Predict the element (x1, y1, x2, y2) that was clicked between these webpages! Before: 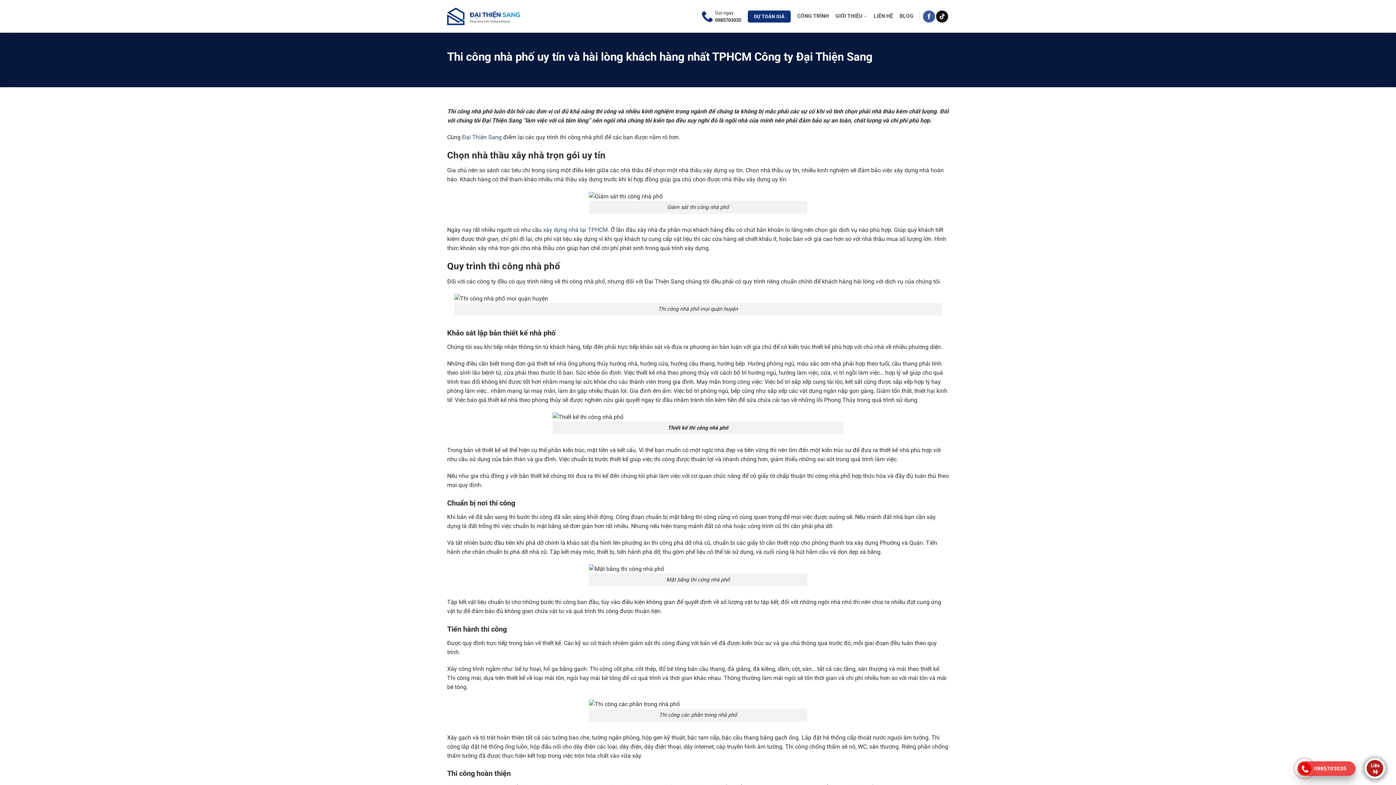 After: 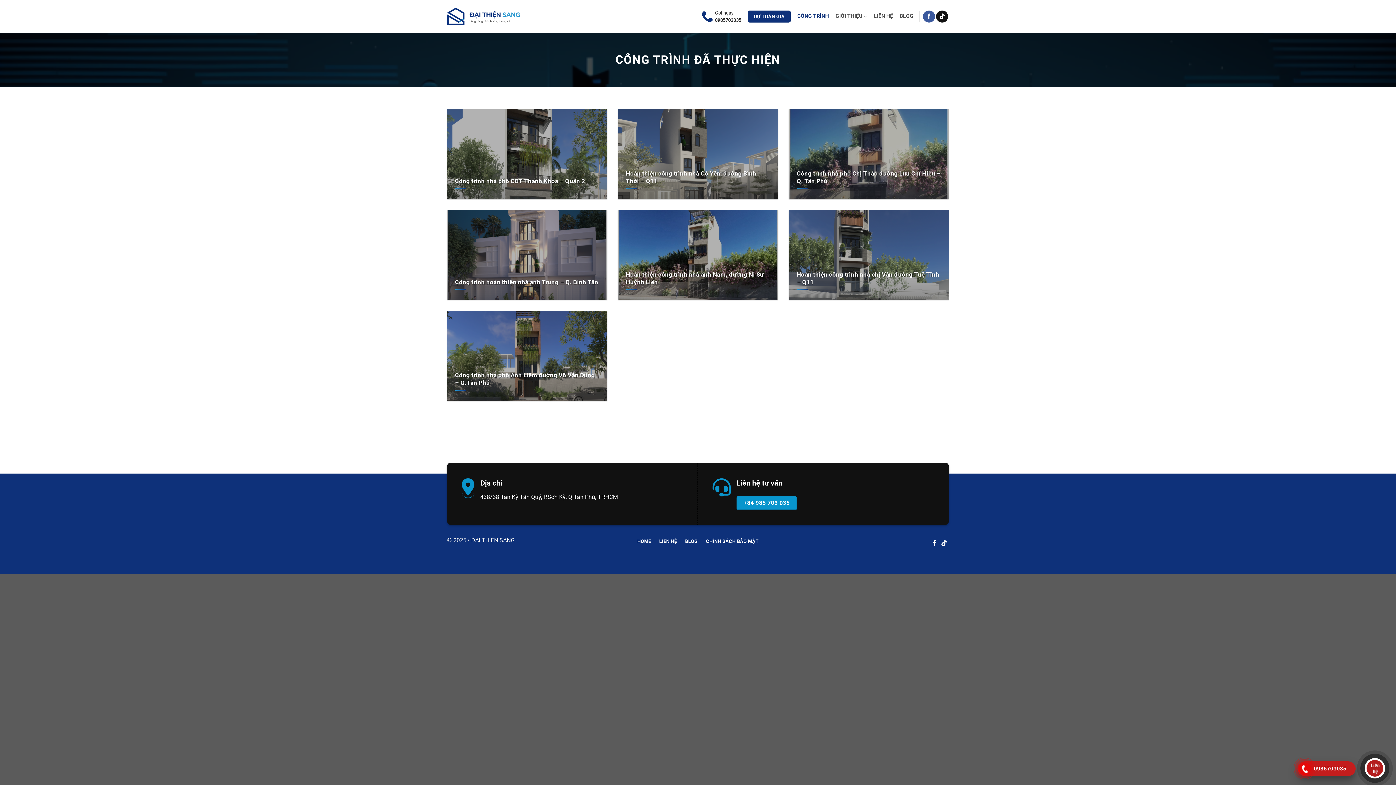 Action: bbox: (797, 9, 829, 22) label: CÔNG TRÌNH